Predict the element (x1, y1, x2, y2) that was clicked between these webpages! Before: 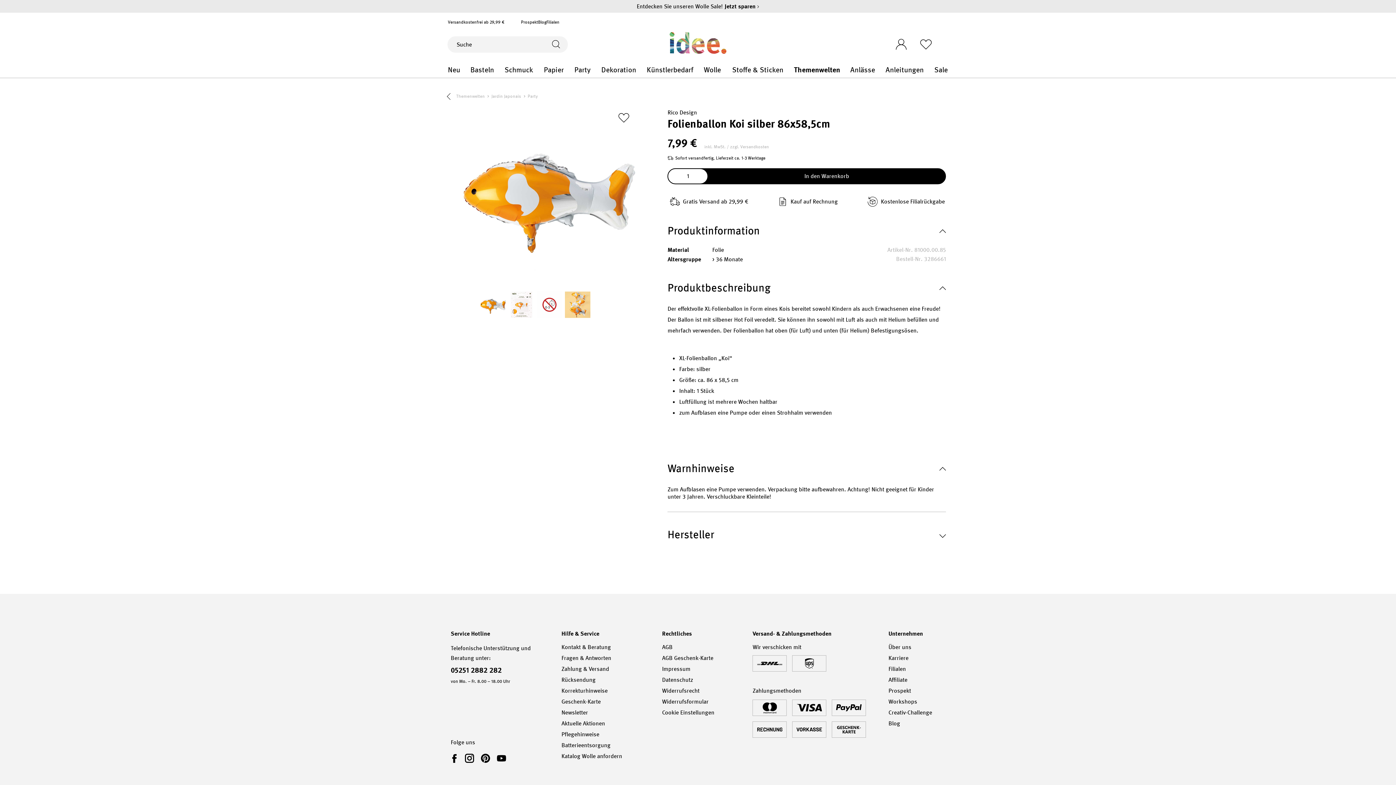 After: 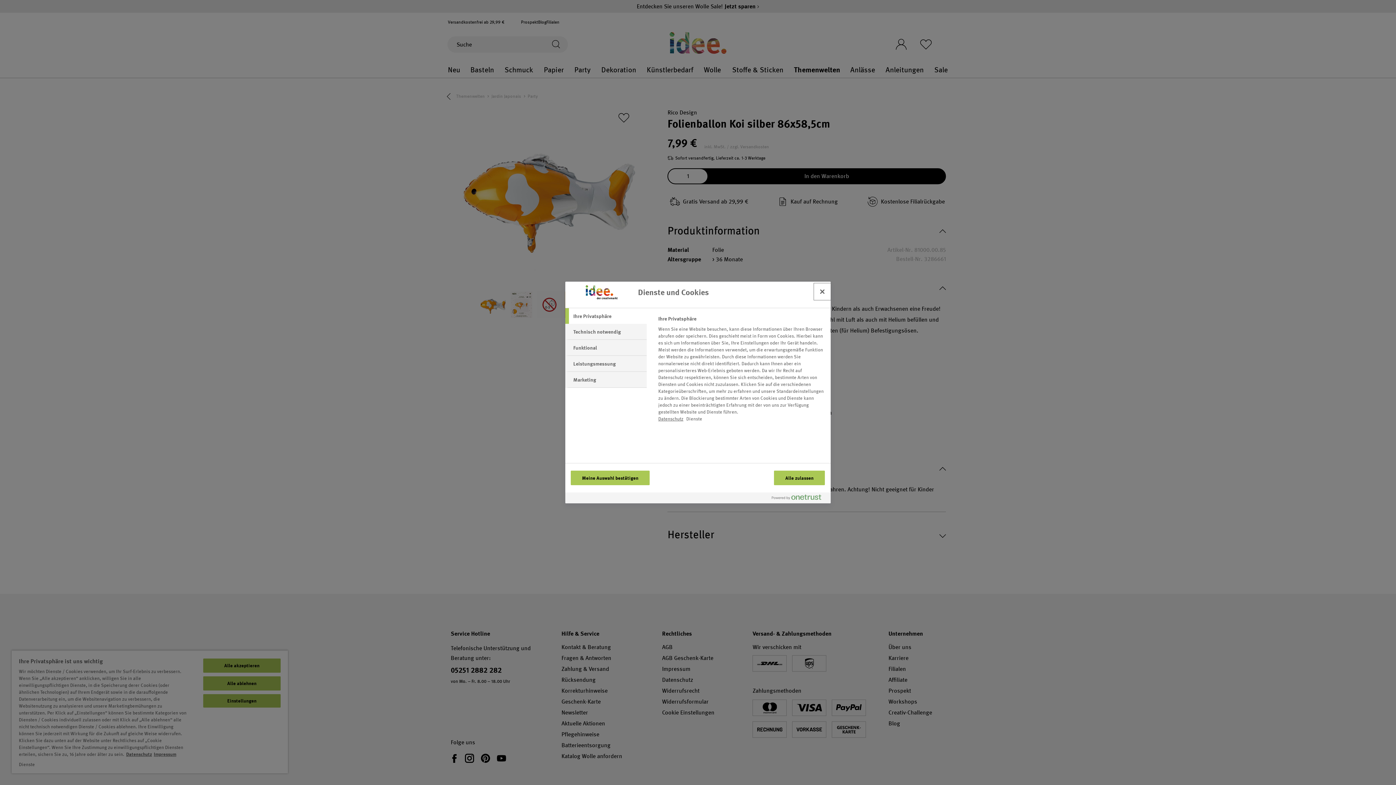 Action: label: Cookie Einstellungen bbox: (662, 709, 714, 716)